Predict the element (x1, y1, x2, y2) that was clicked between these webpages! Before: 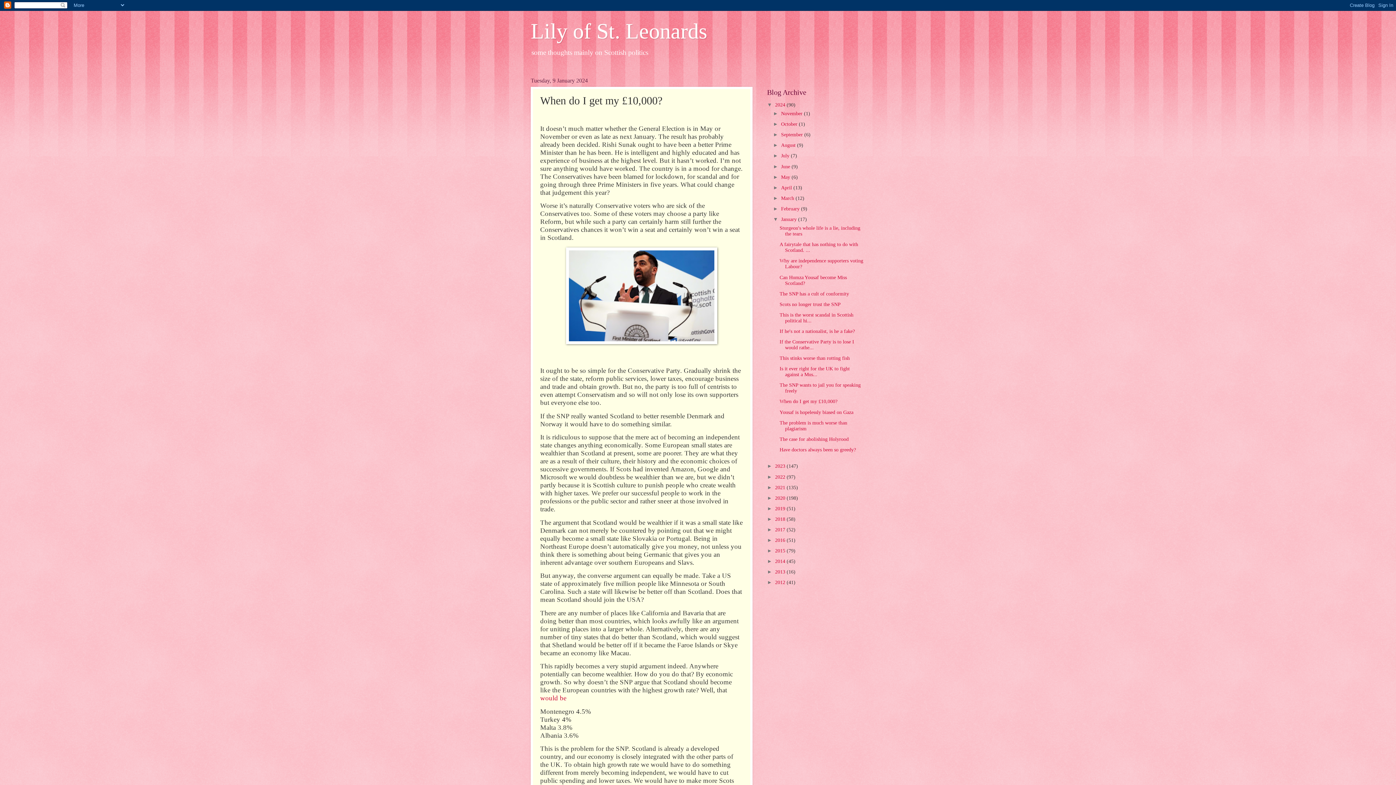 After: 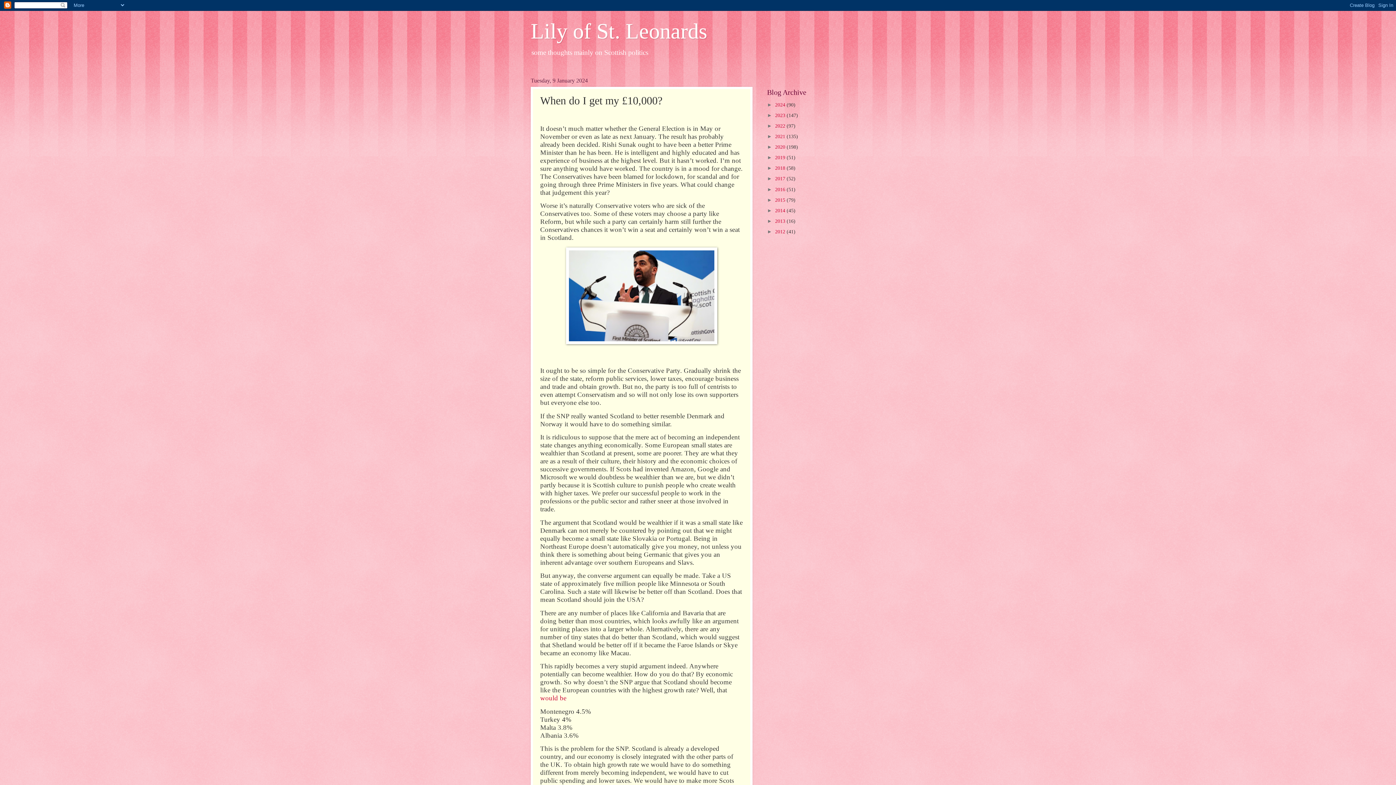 Action: bbox: (767, 102, 775, 107) label: ▼  